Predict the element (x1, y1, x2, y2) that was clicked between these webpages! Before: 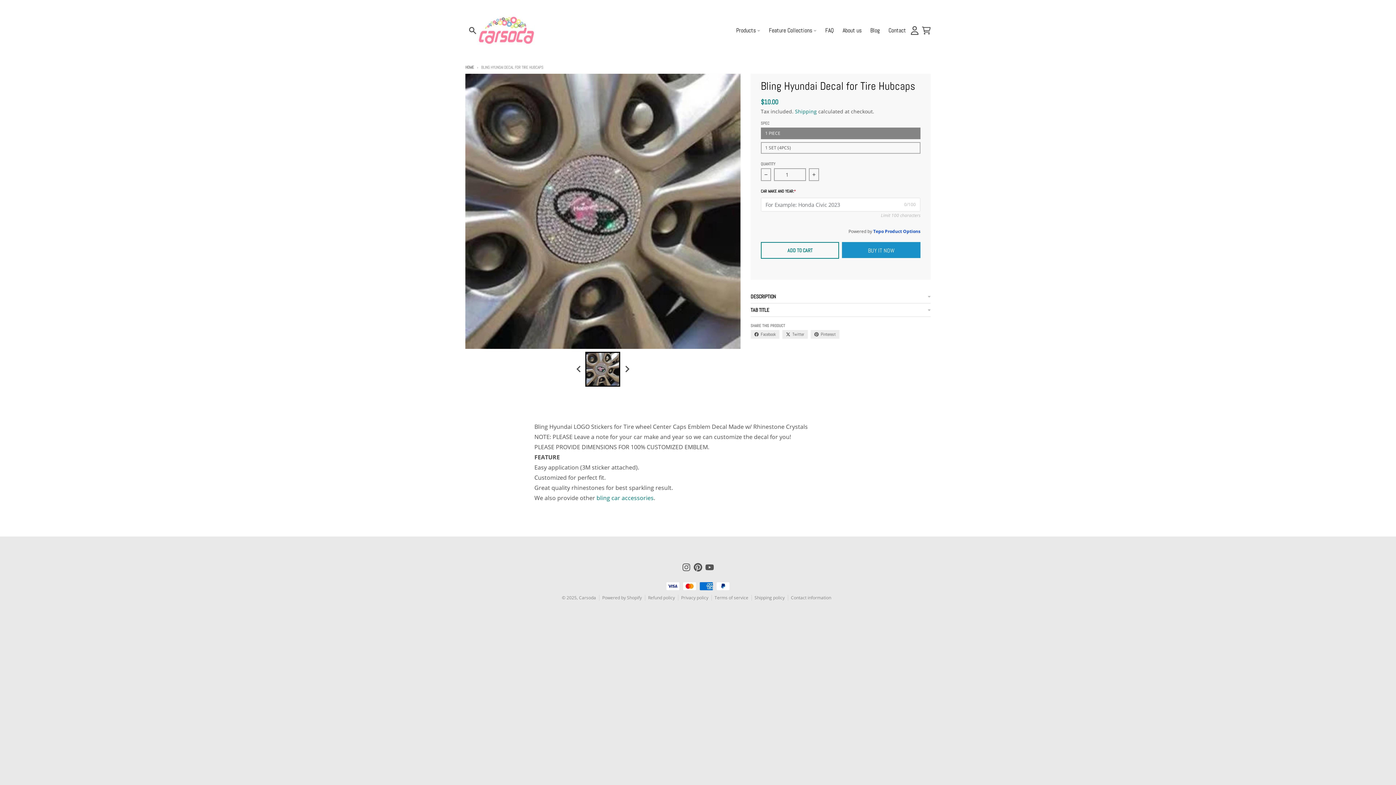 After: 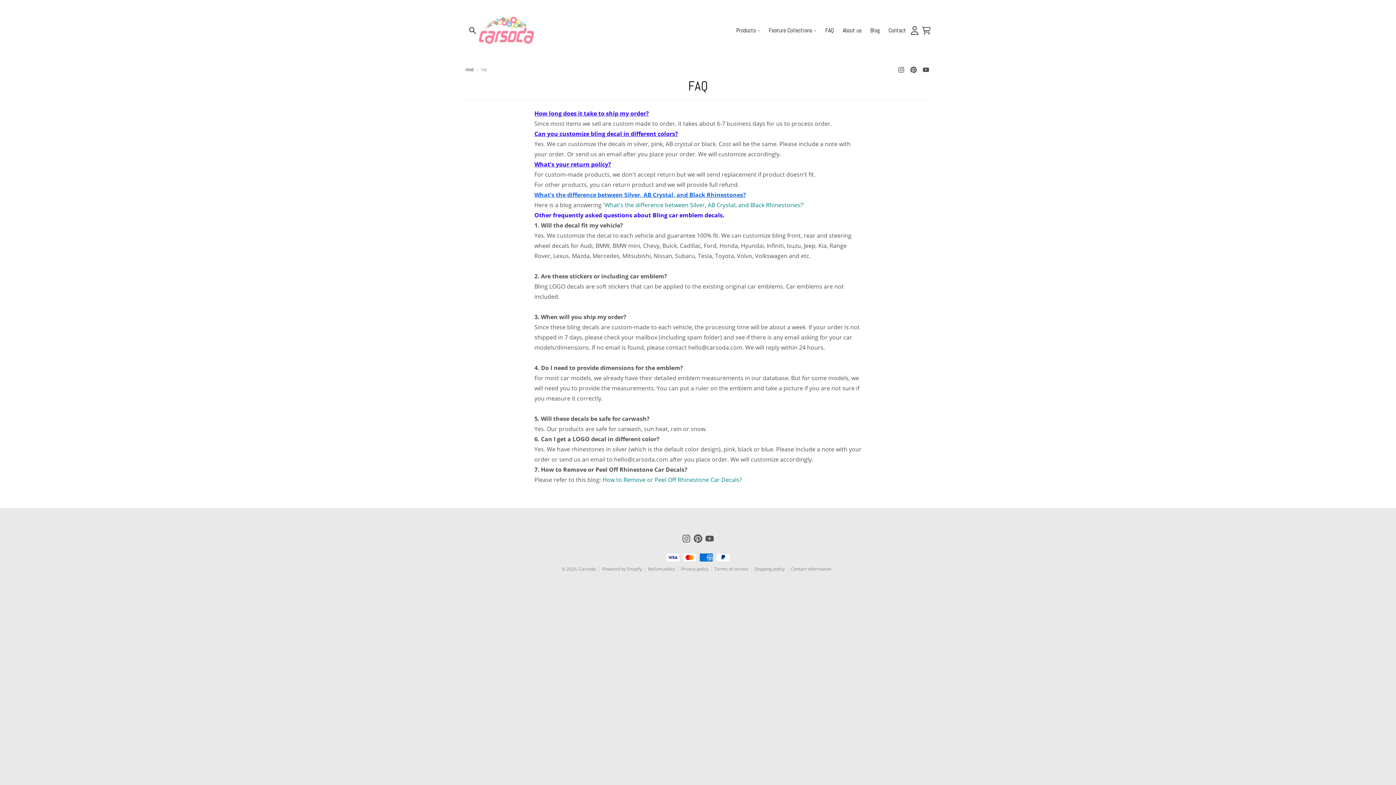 Action: label: FAQ bbox: (821, 14, 838, 46)